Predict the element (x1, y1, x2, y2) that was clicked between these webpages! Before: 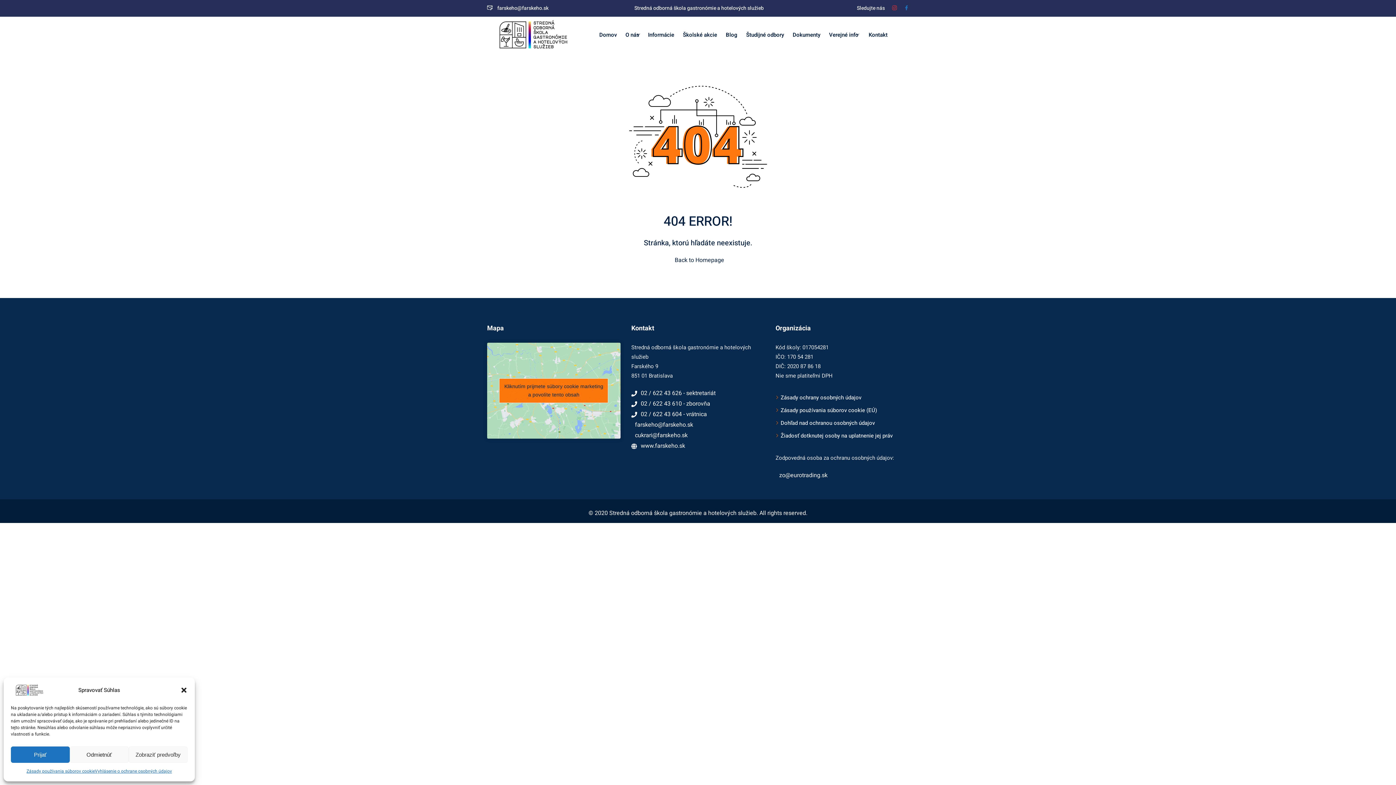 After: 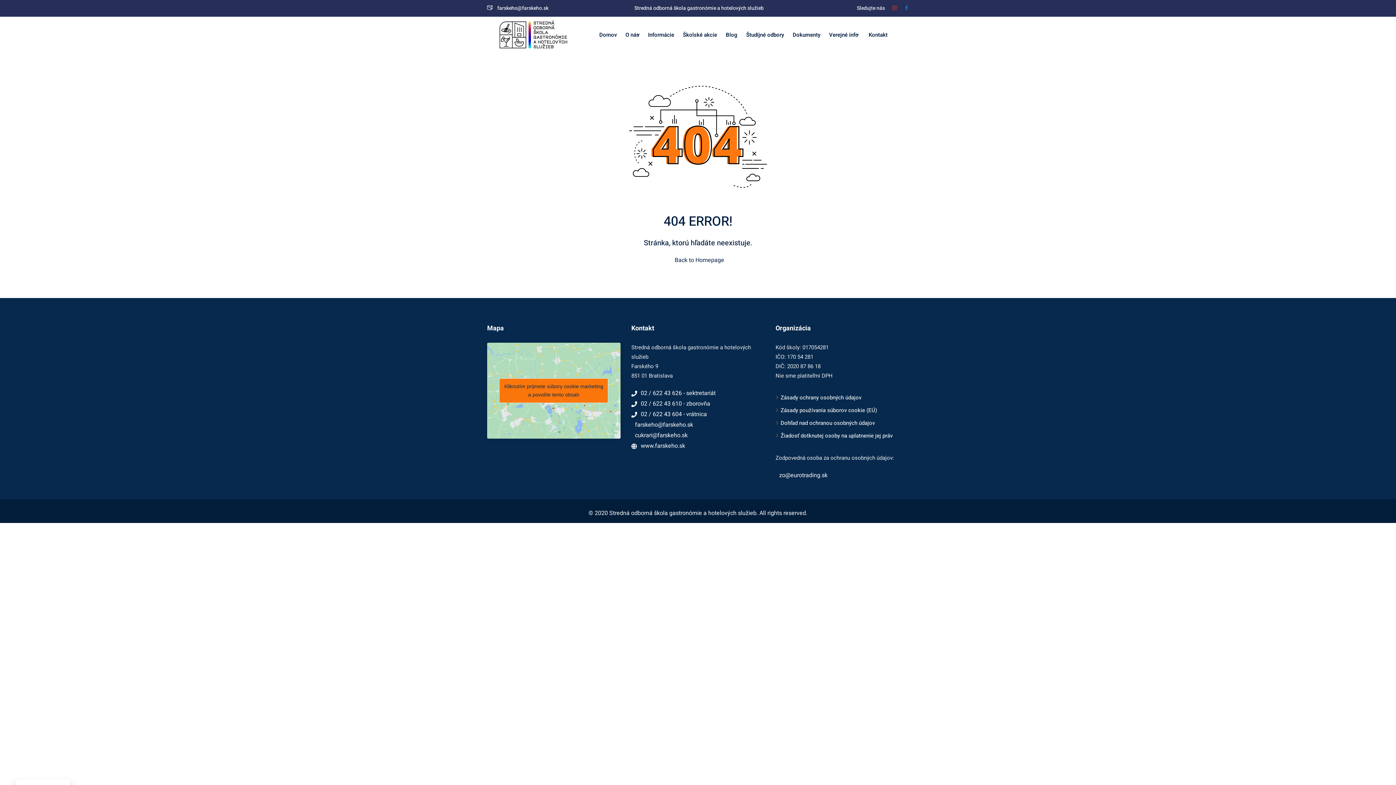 Action: bbox: (180, 686, 187, 694) label: Zavrieť dialógové okno